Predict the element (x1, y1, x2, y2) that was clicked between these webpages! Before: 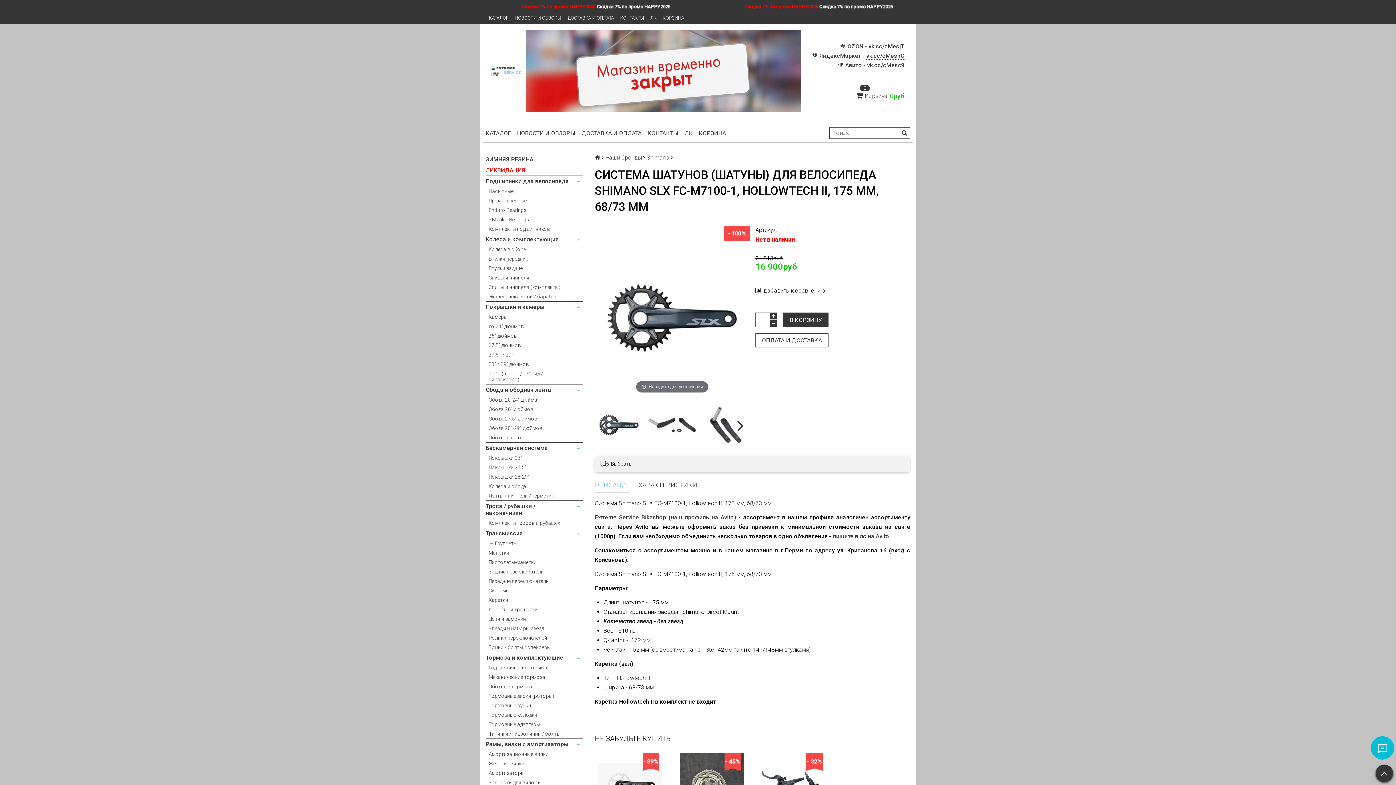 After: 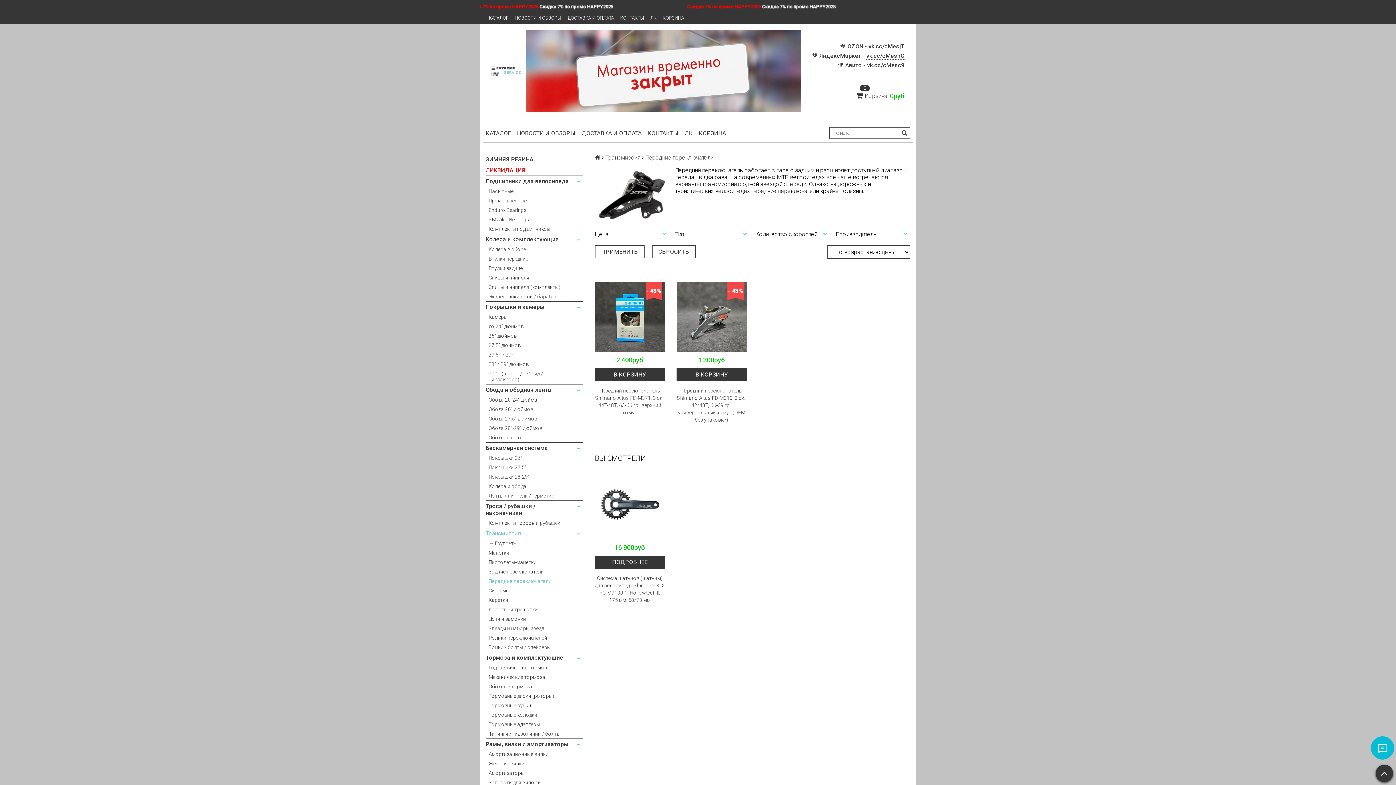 Action: label: Передние переключатели bbox: (488, 576, 583, 586)